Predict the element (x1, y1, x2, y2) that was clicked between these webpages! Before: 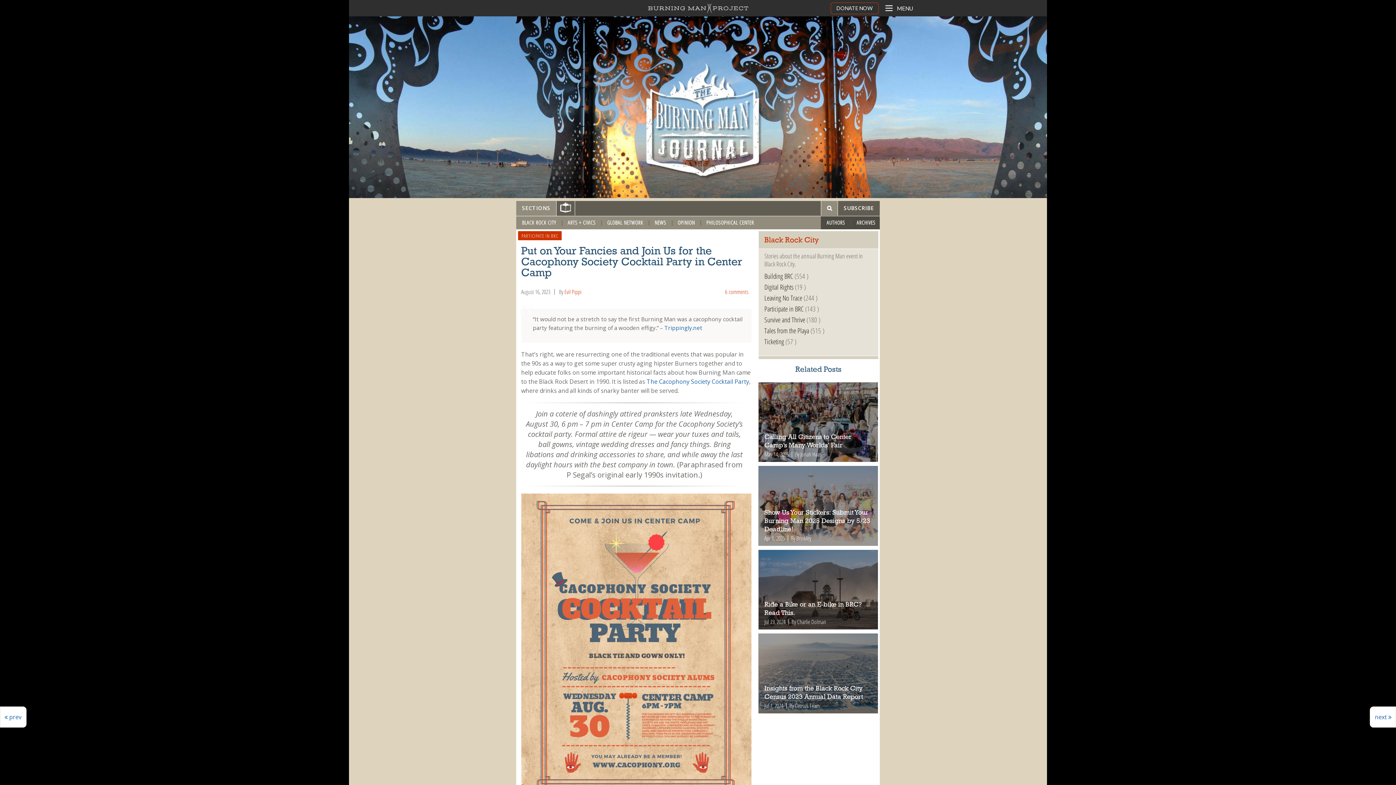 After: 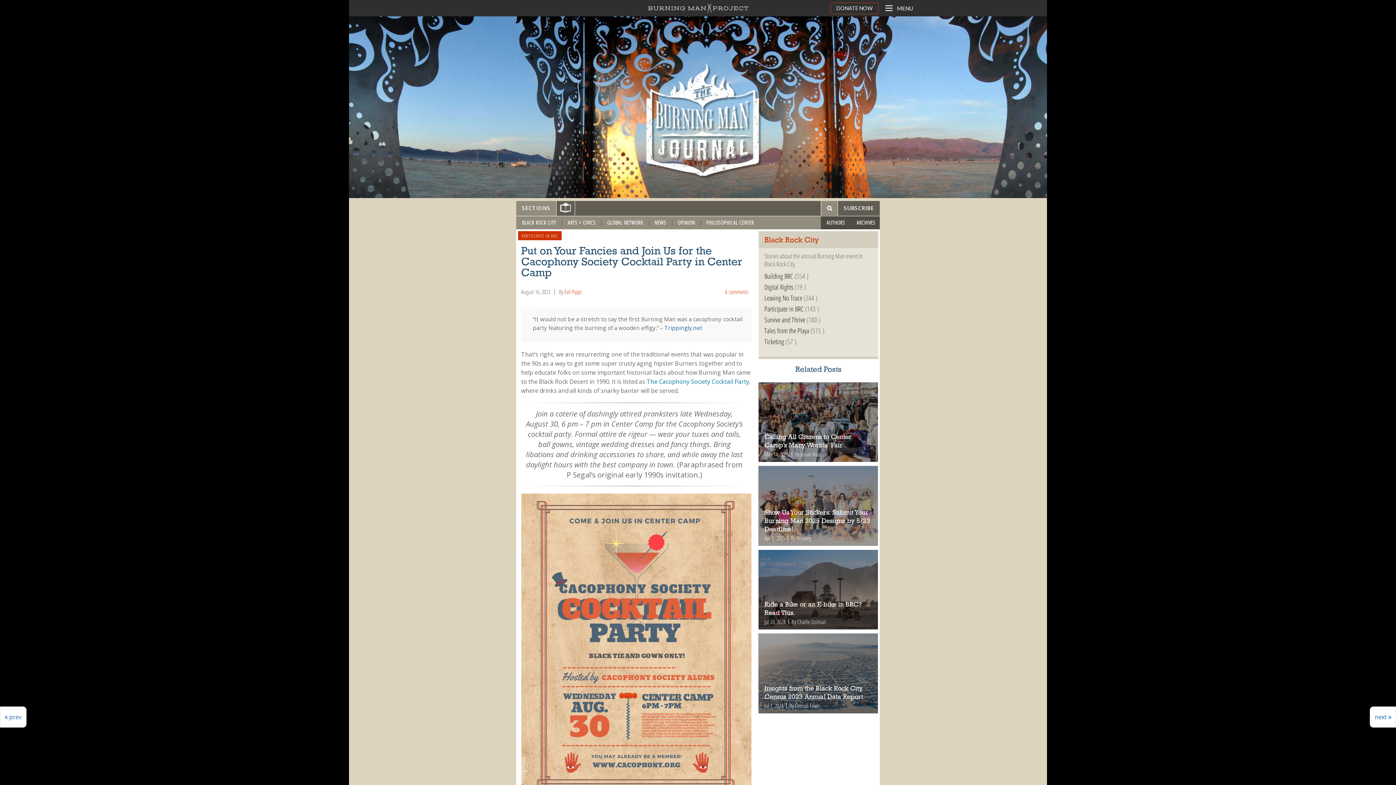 Action: label: The Cacophony Society Cocktail Party bbox: (646, 377, 749, 385)